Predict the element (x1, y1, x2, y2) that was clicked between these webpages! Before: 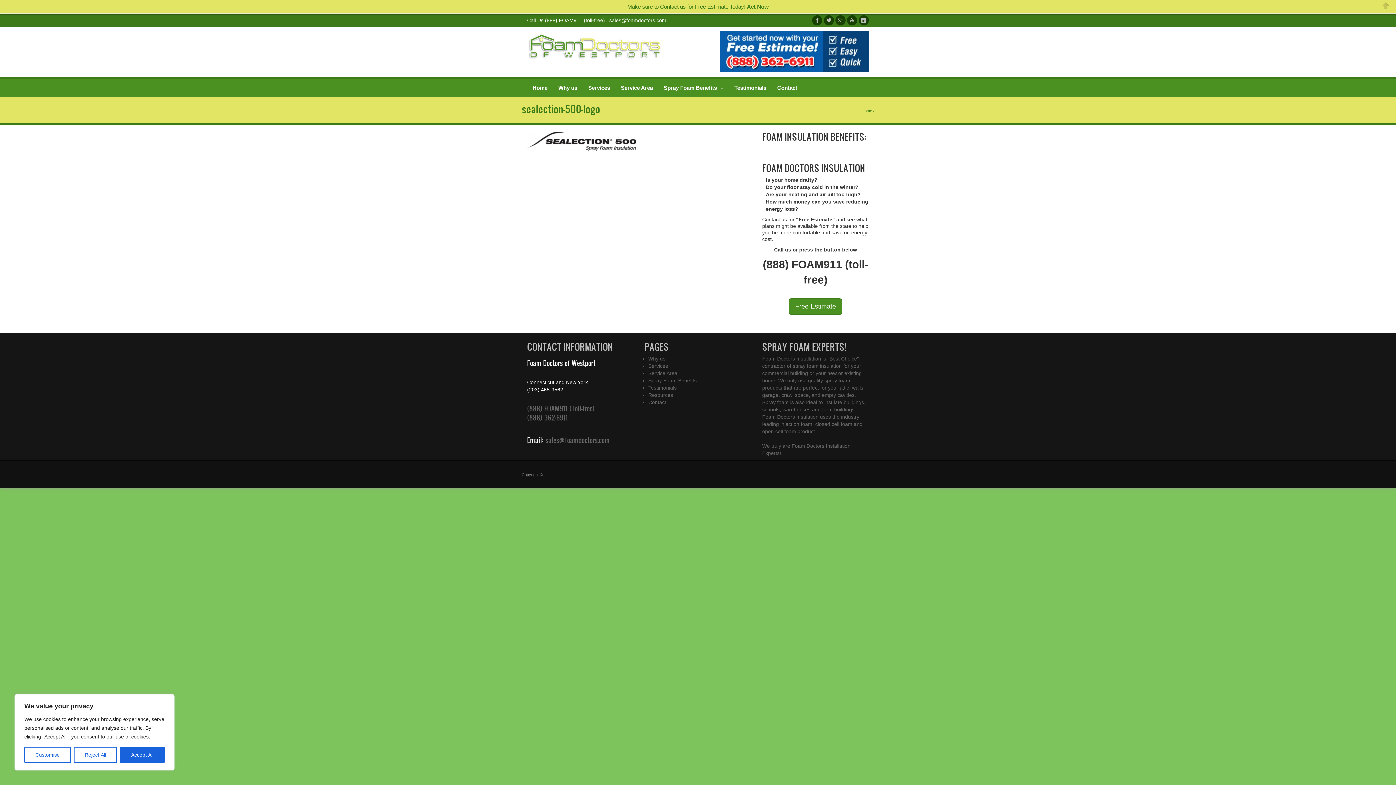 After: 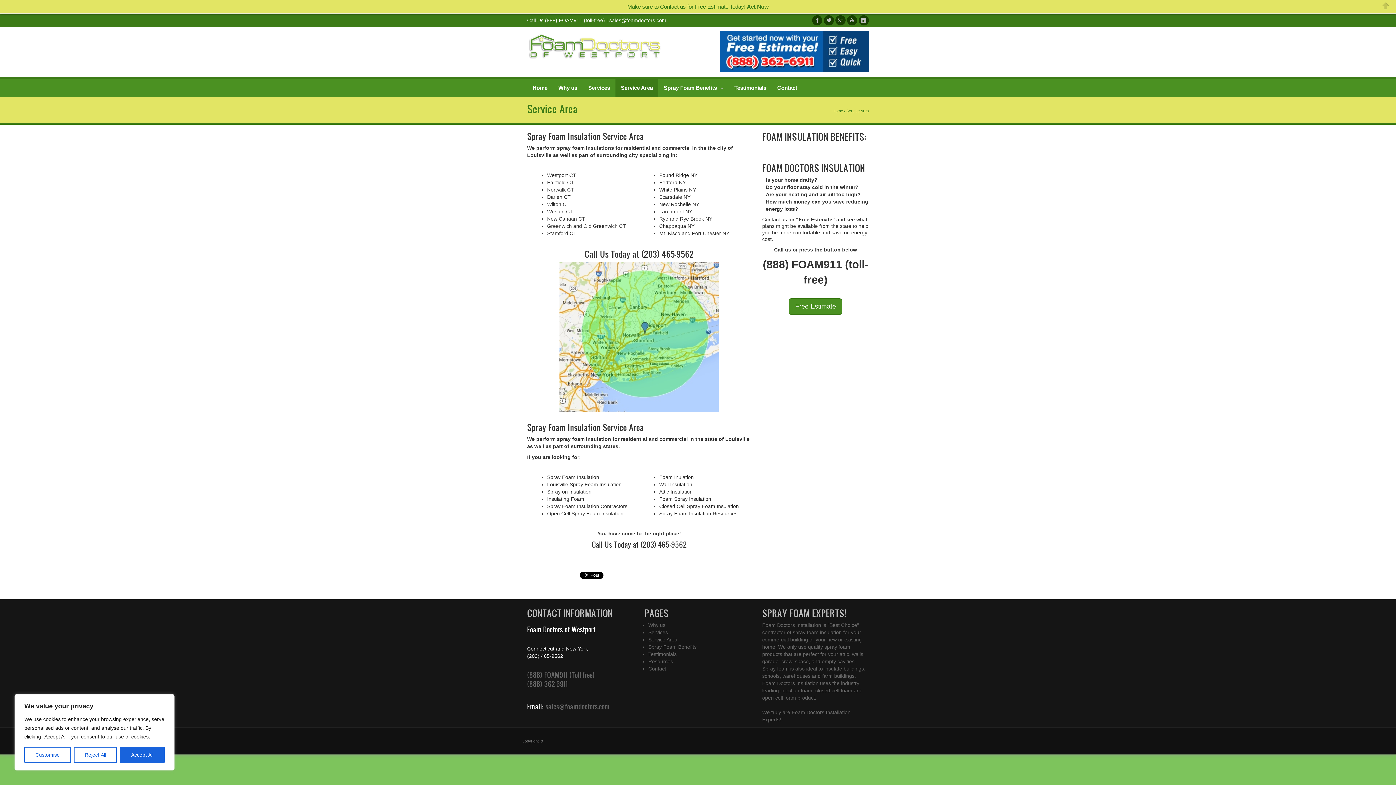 Action: bbox: (648, 357, 677, 362) label: Service Area